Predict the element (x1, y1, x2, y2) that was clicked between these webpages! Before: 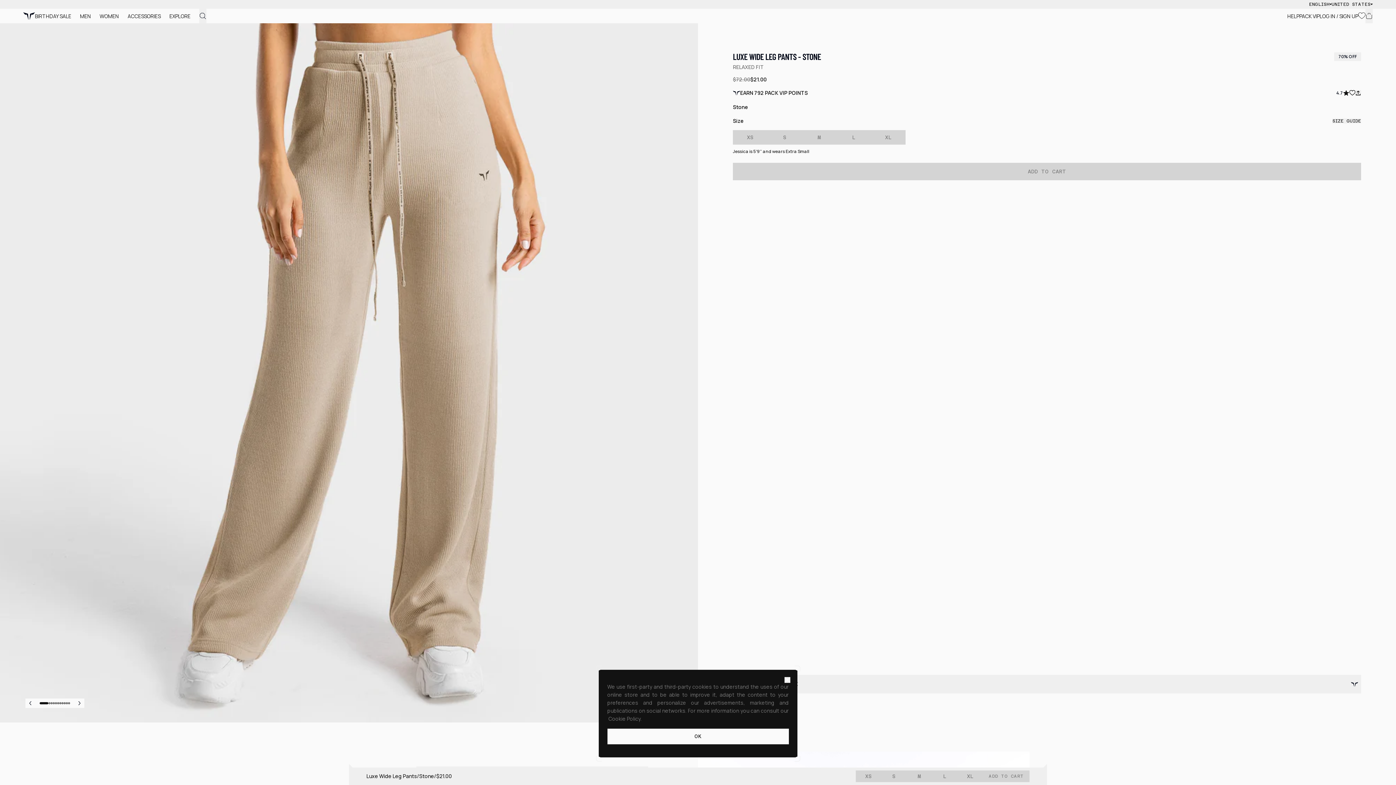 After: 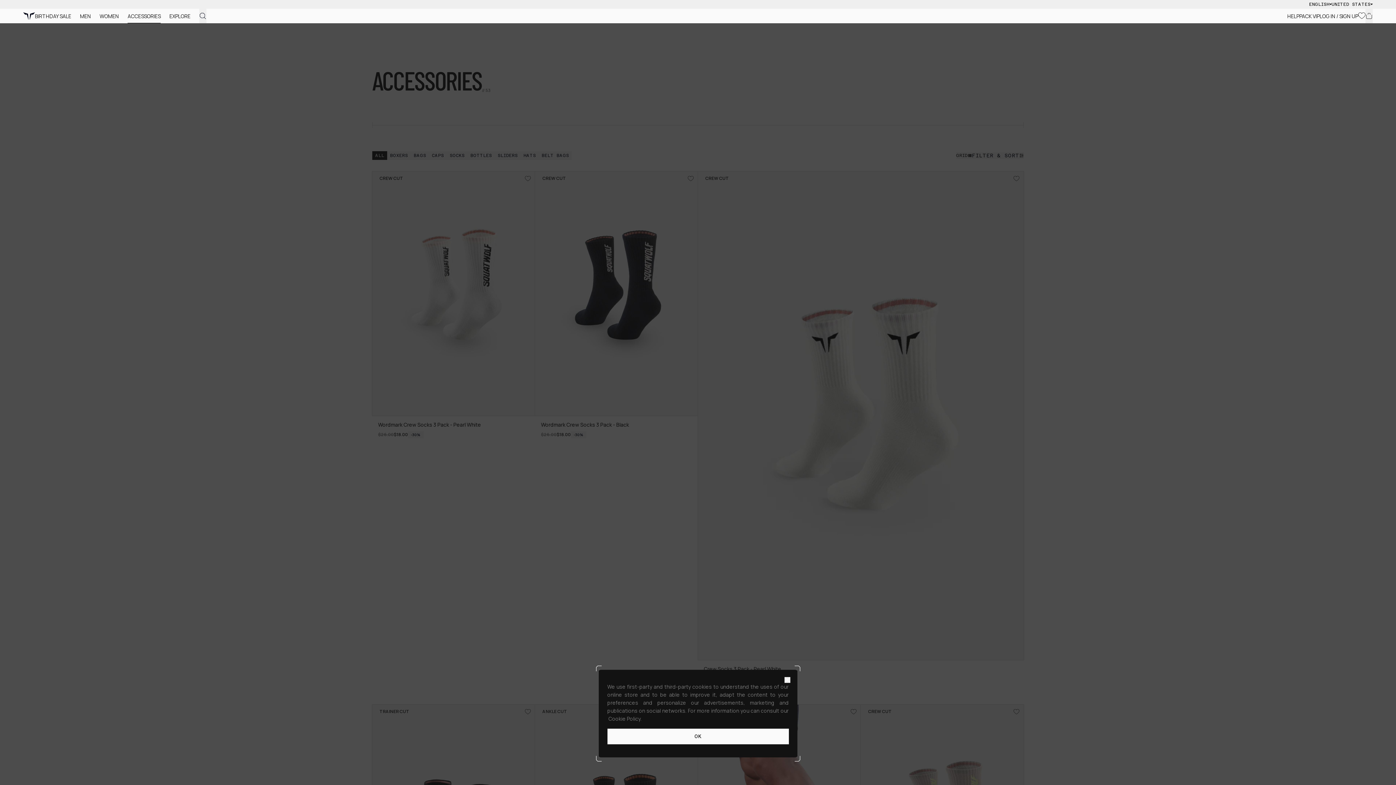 Action: label: ACCESSORIES bbox: (127, 8, 160, 23)